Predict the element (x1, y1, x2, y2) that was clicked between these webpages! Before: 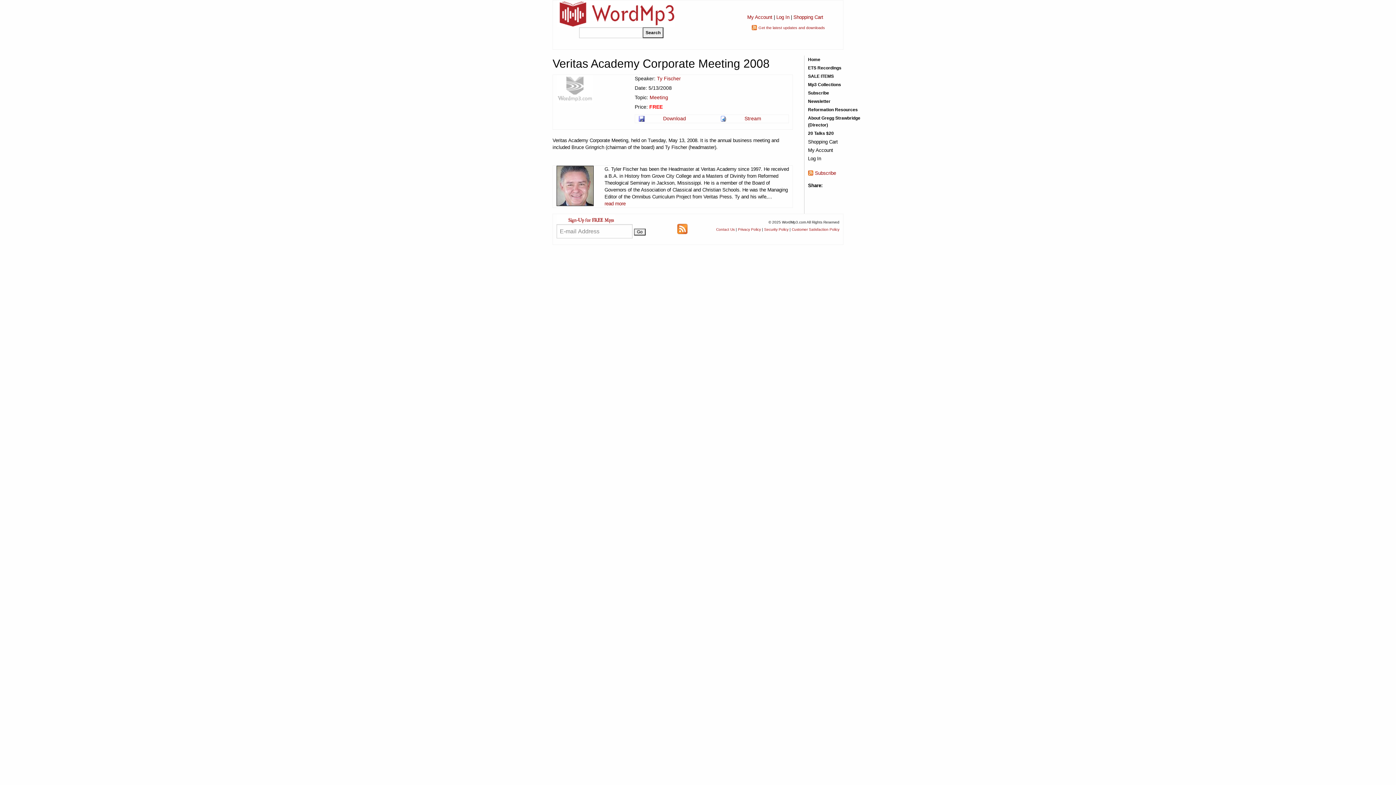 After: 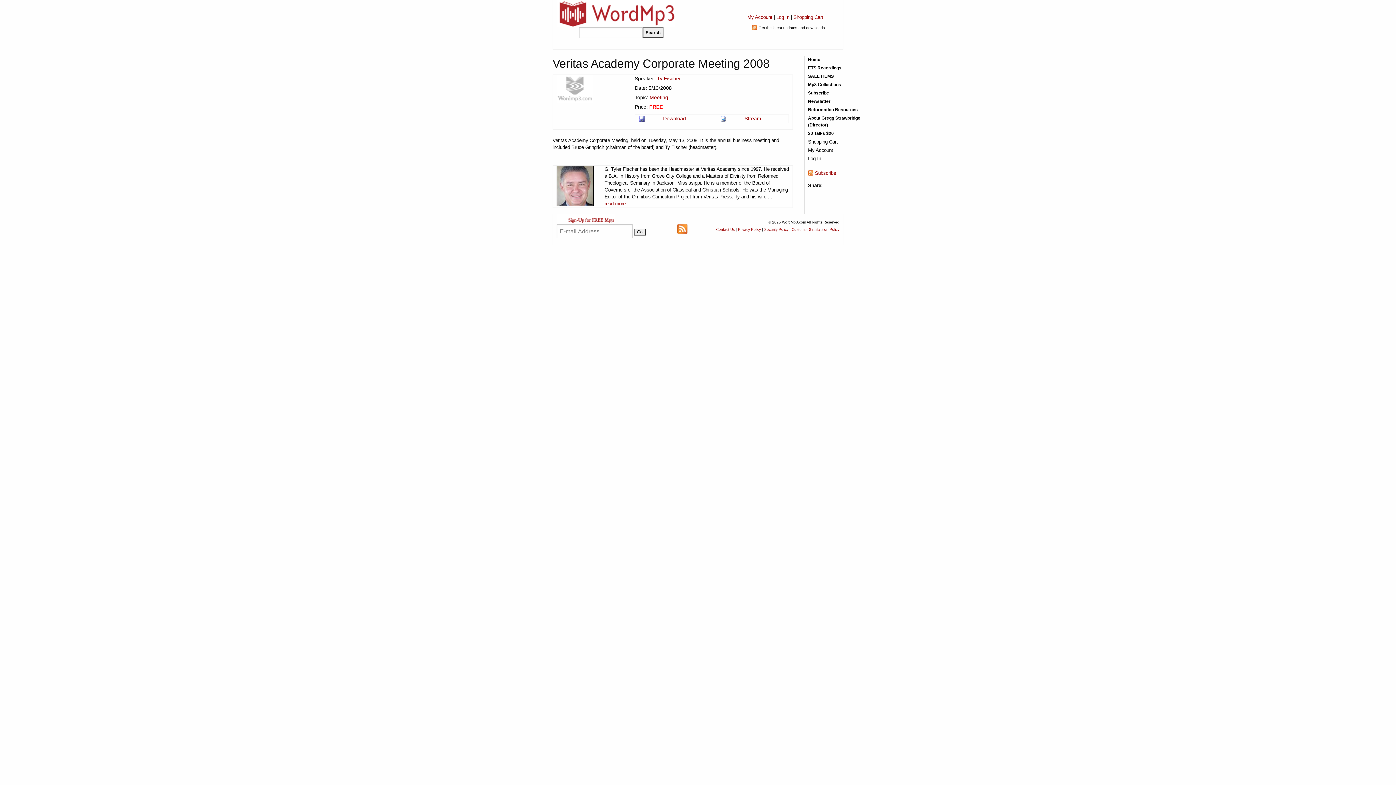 Action: bbox: (758, 25, 825, 29) label: Get the latest updates and downloads